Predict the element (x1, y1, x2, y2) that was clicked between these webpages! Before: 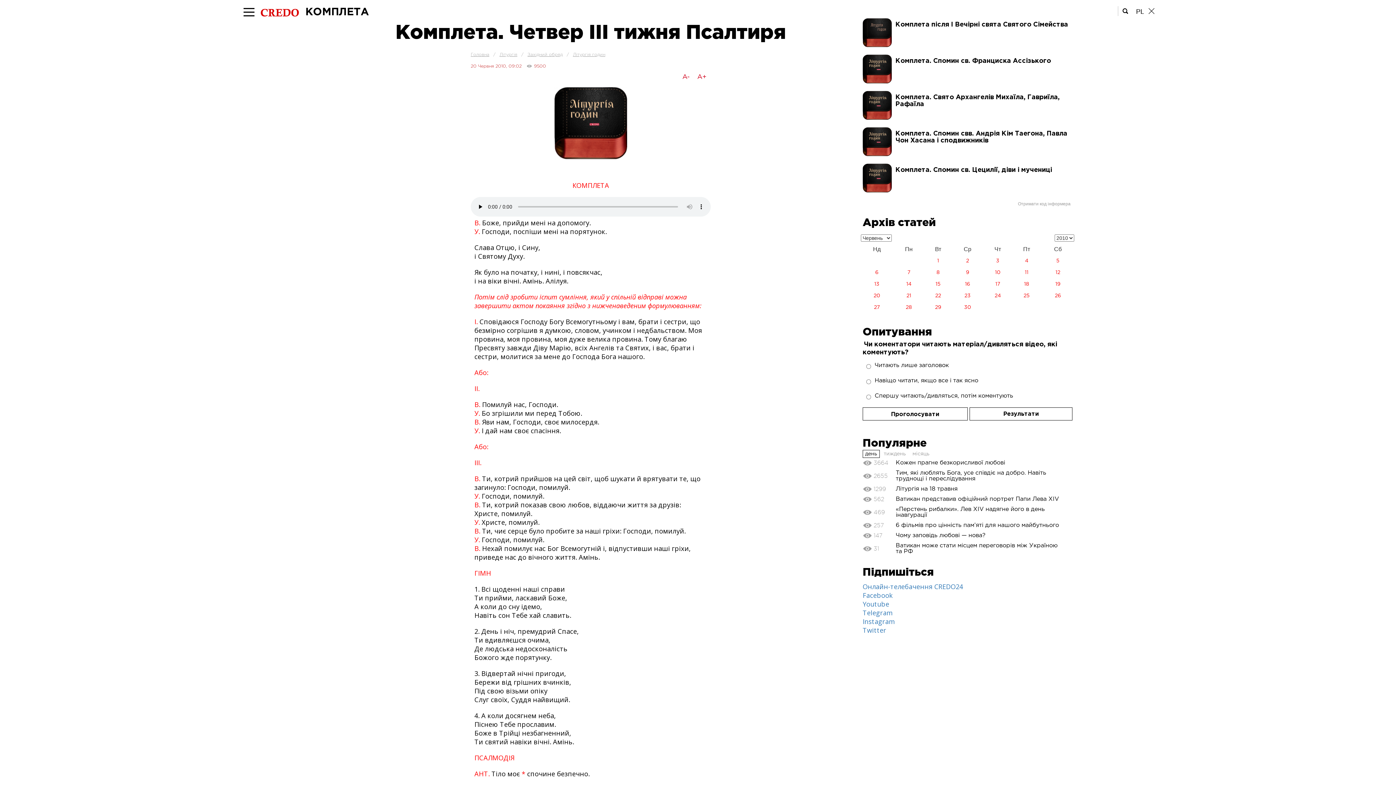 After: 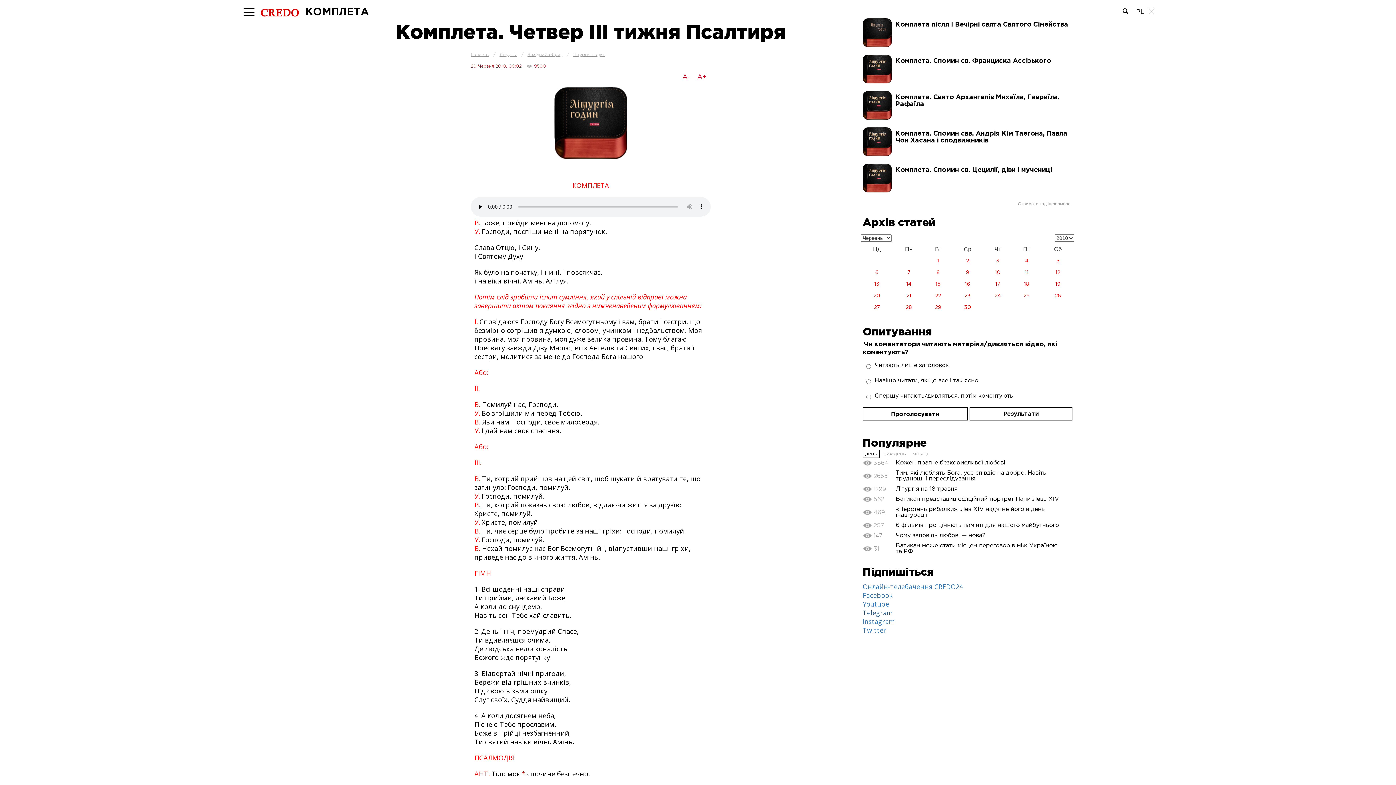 Action: bbox: (862, 608, 893, 617) label: Telegram